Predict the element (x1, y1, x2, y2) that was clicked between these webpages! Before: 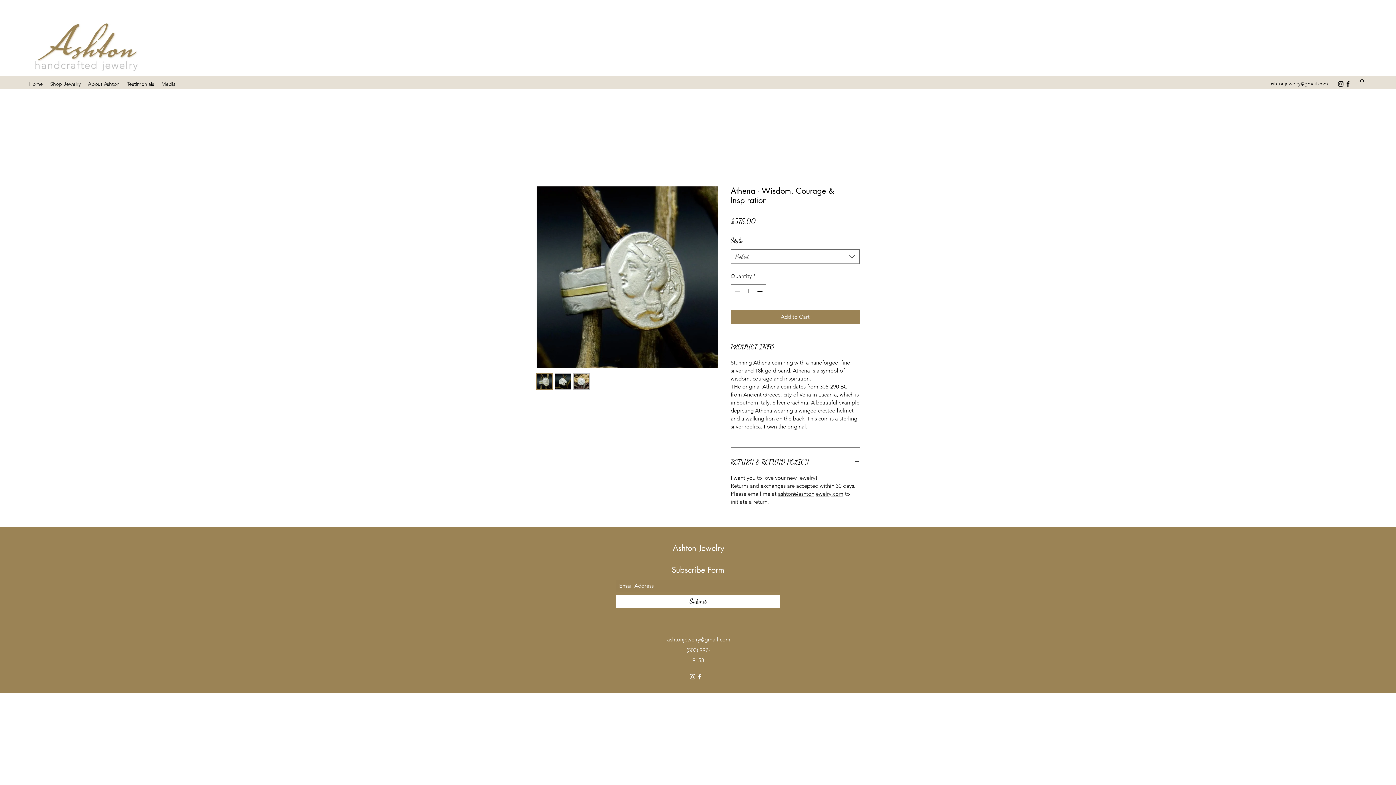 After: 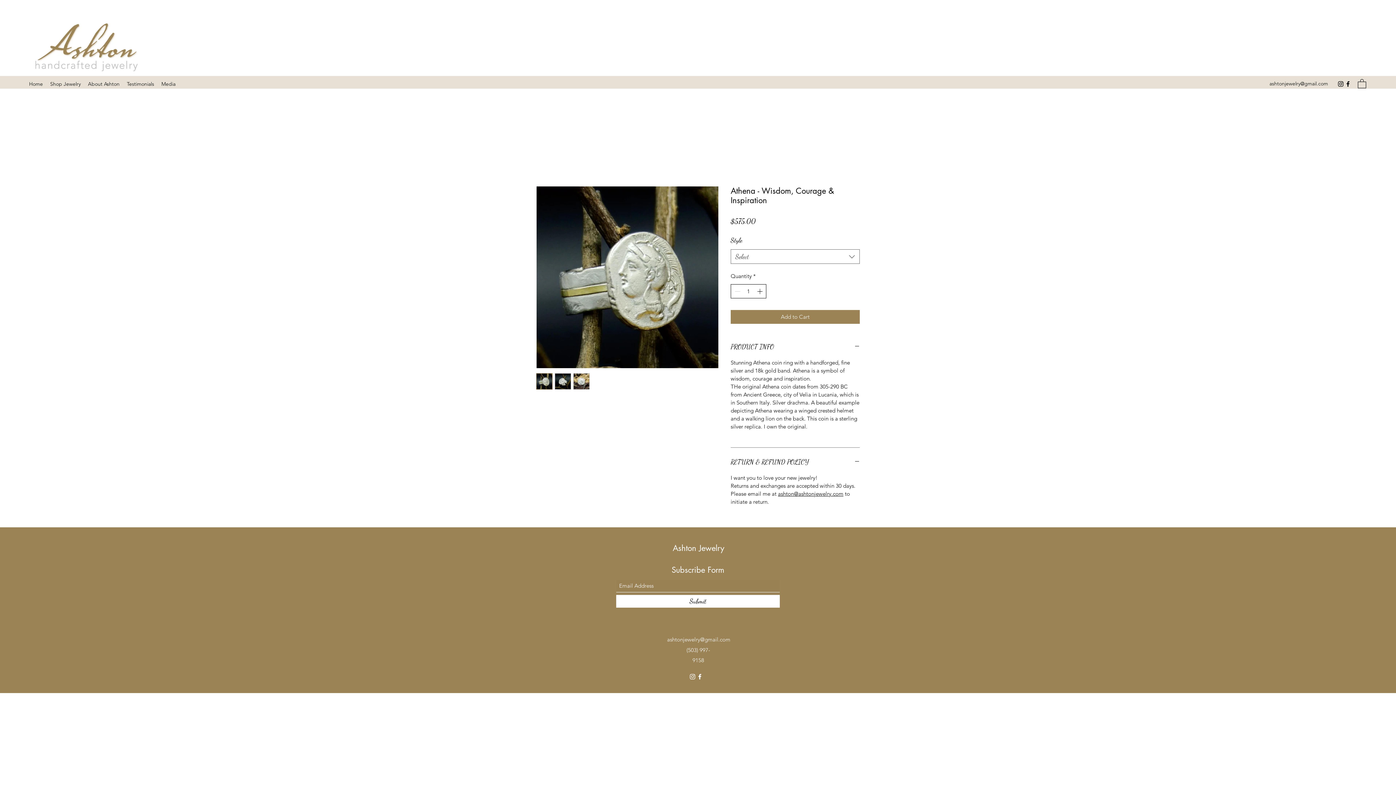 Action: label: Increment bbox: (755, 284, 765, 298)